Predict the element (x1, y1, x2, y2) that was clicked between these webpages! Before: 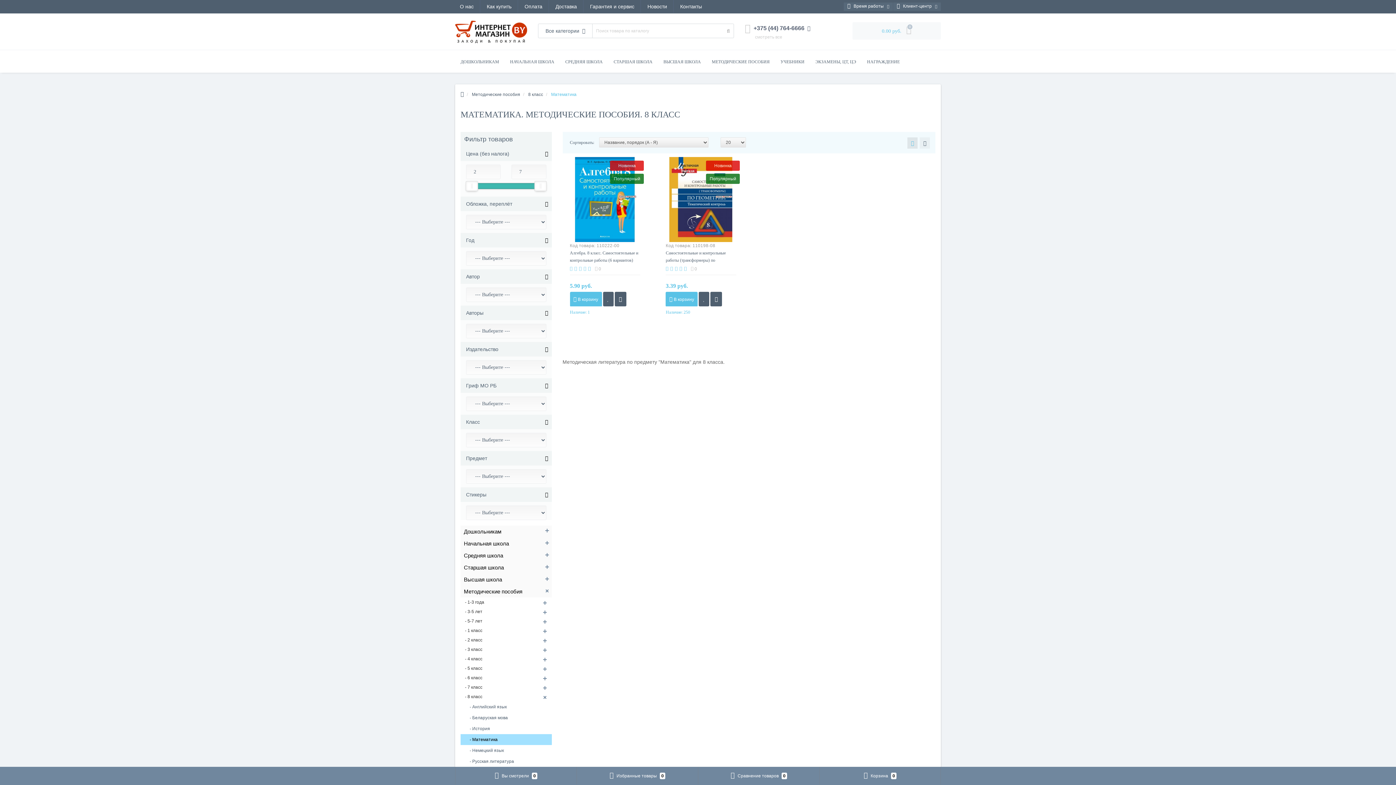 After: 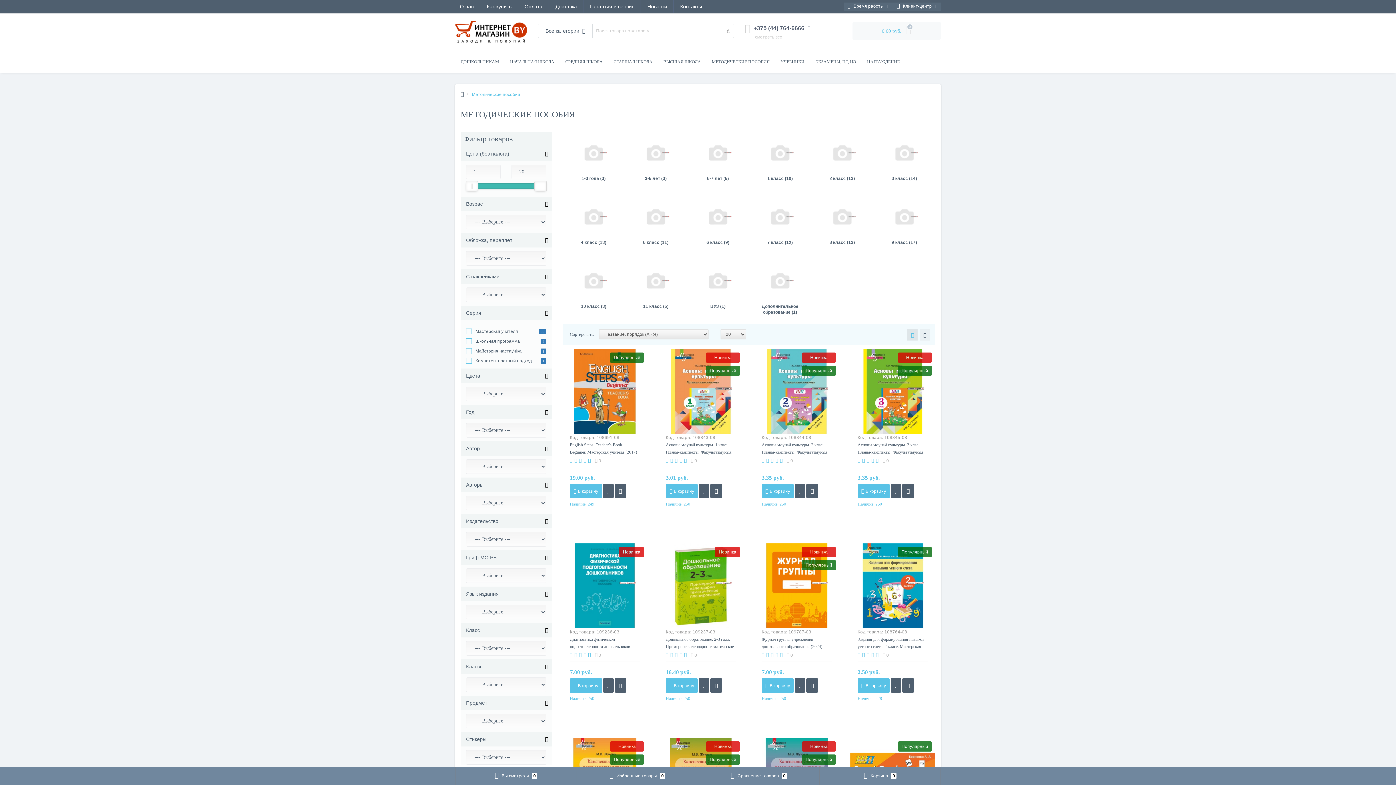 Action: bbox: (460, 585, 551, 597) label: Методические пособия